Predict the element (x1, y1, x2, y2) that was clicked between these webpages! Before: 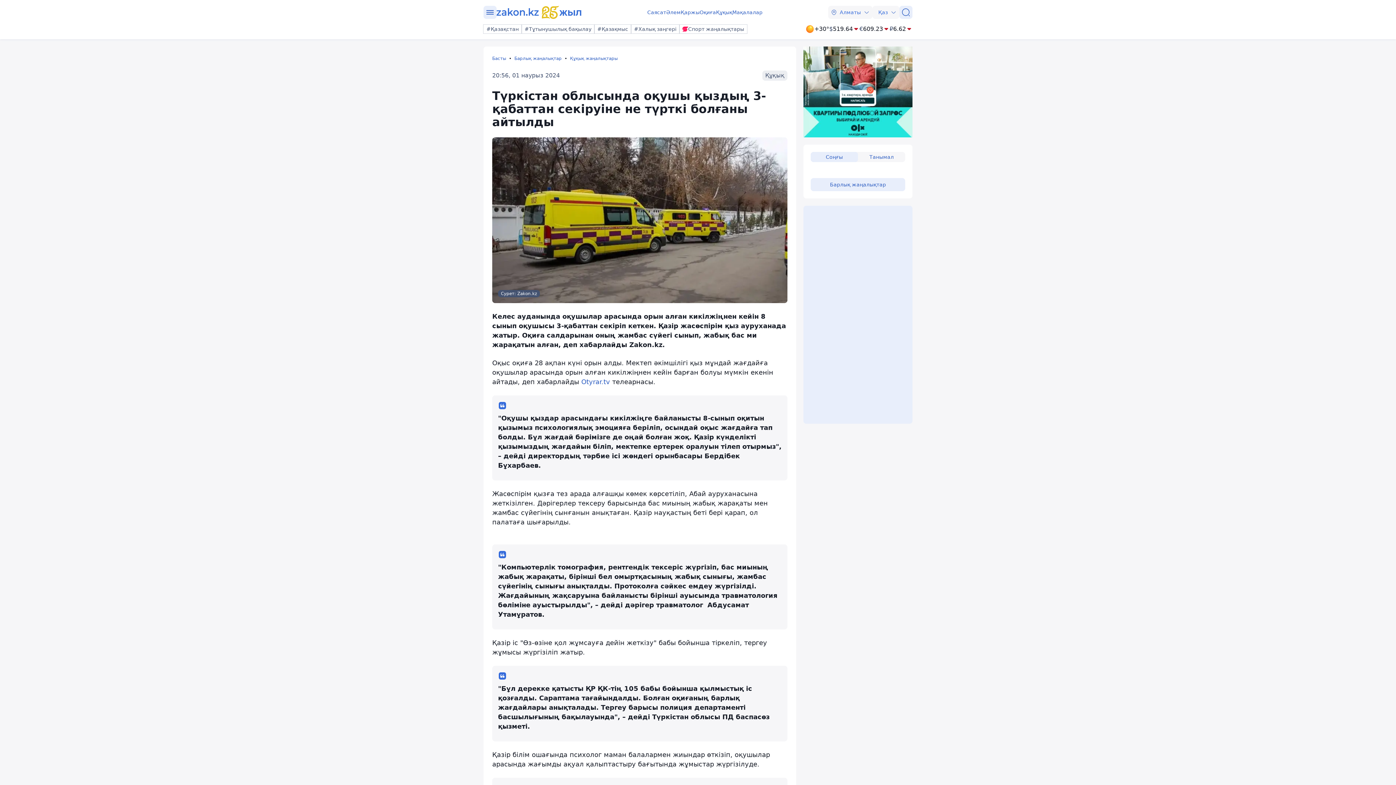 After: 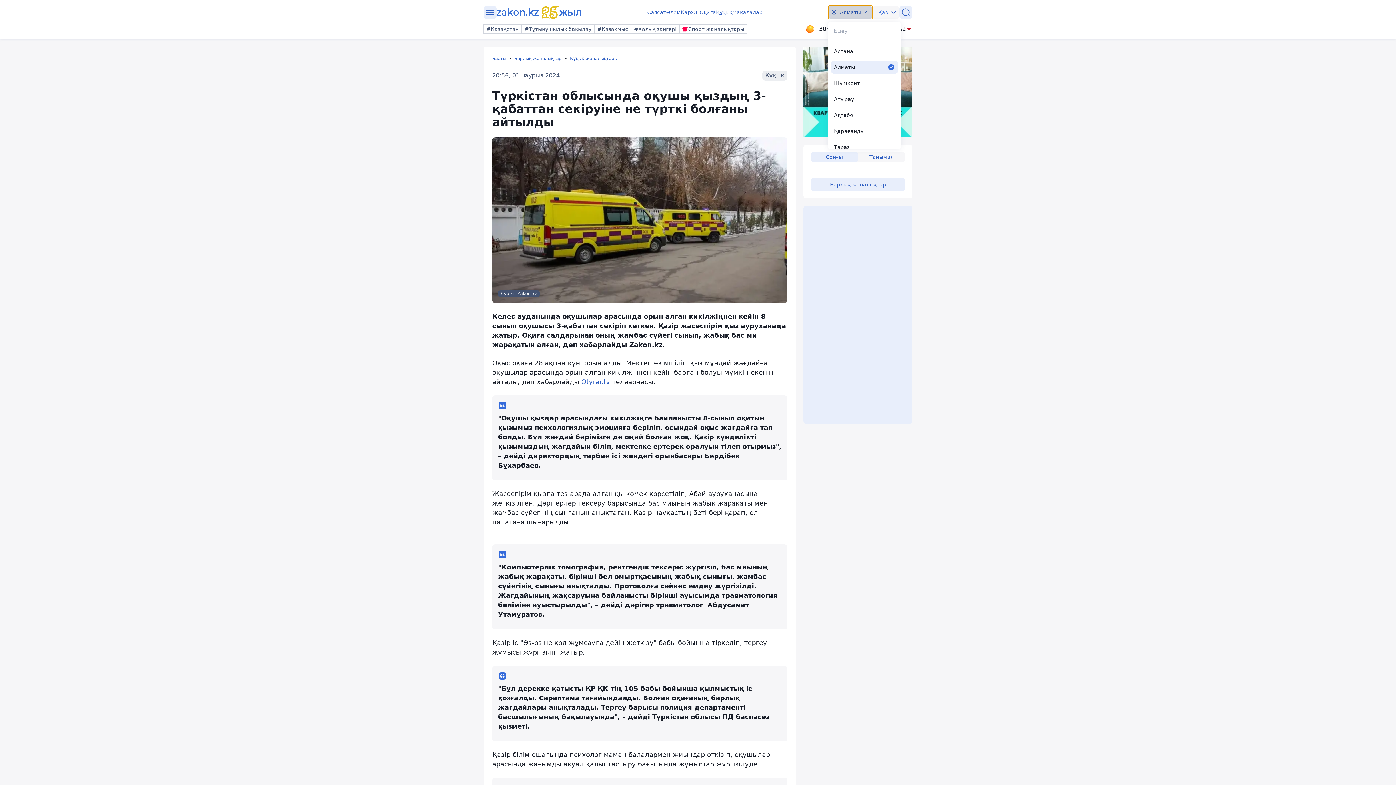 Action: label: Алматы bbox: (828, 5, 872, 18)